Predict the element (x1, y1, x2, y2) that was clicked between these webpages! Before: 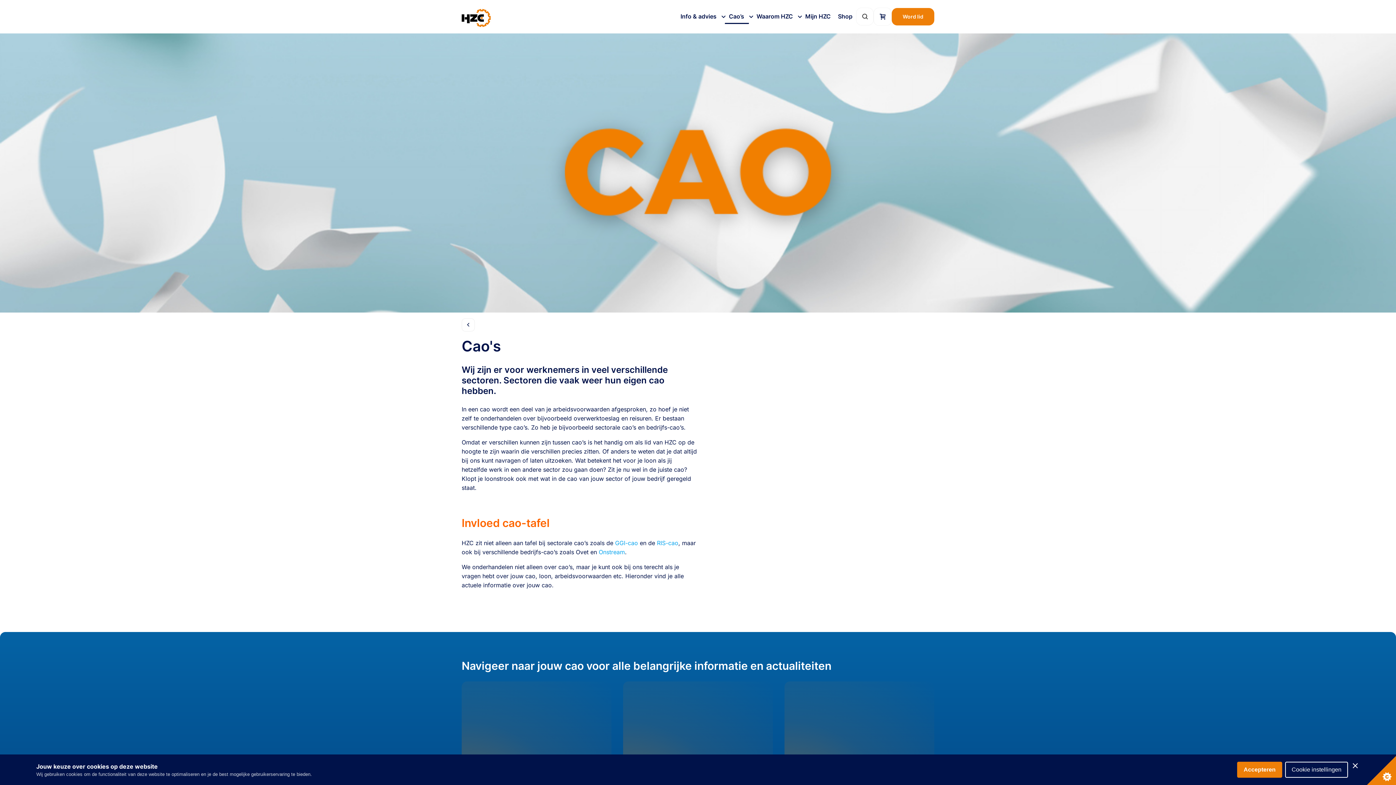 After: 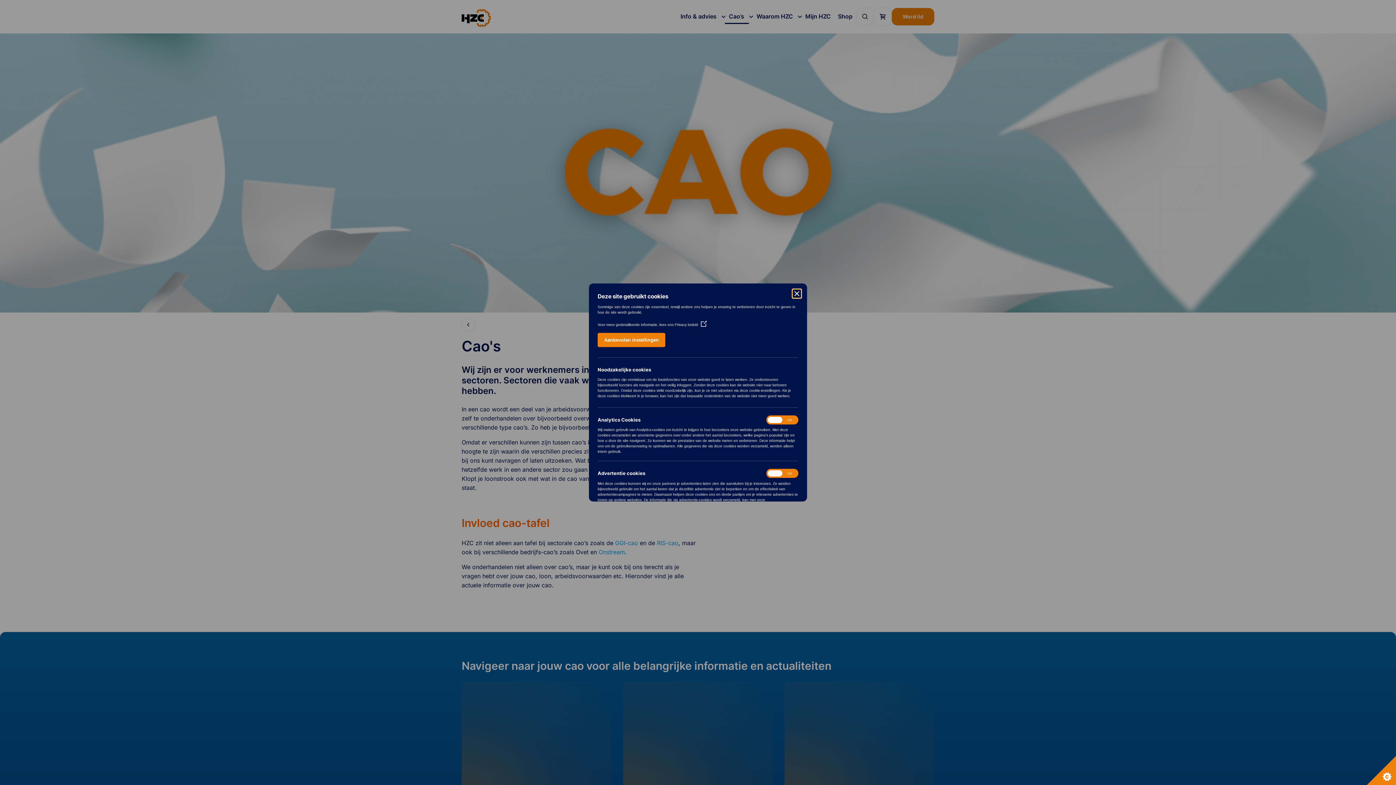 Action: label: Cookie Control bbox: (1367, 756, 1396, 785)